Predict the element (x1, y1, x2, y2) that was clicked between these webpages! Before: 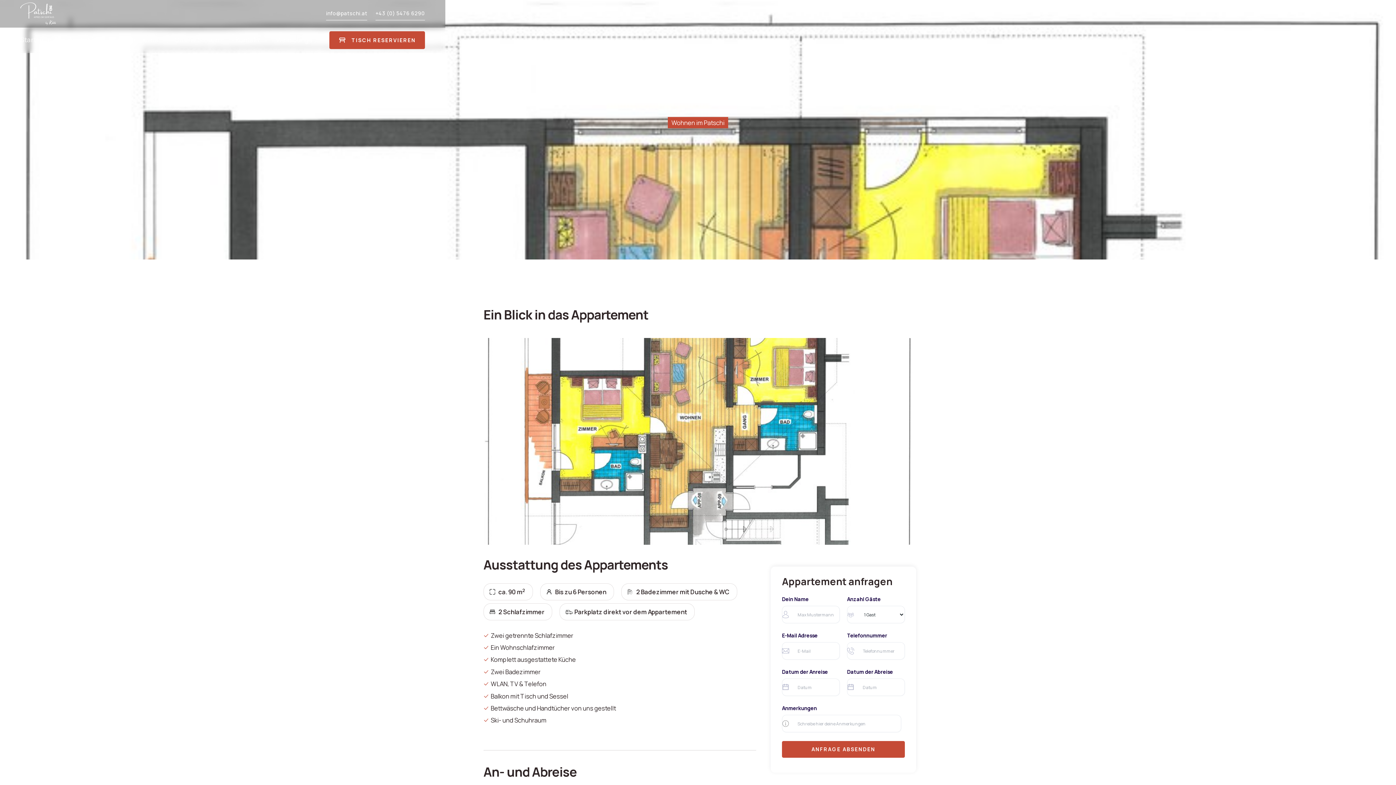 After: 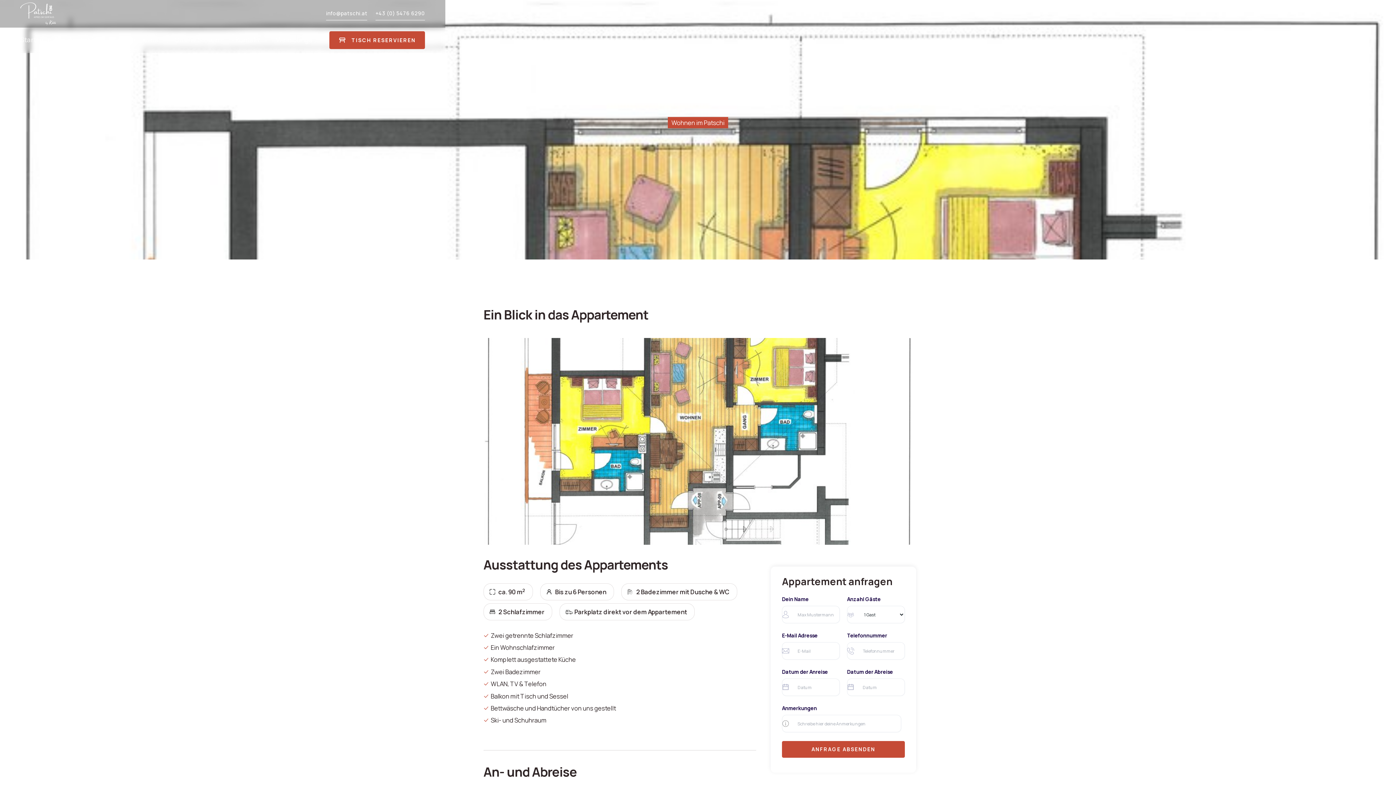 Action: bbox: (276, 27, 312, 52) label: Weinlounge